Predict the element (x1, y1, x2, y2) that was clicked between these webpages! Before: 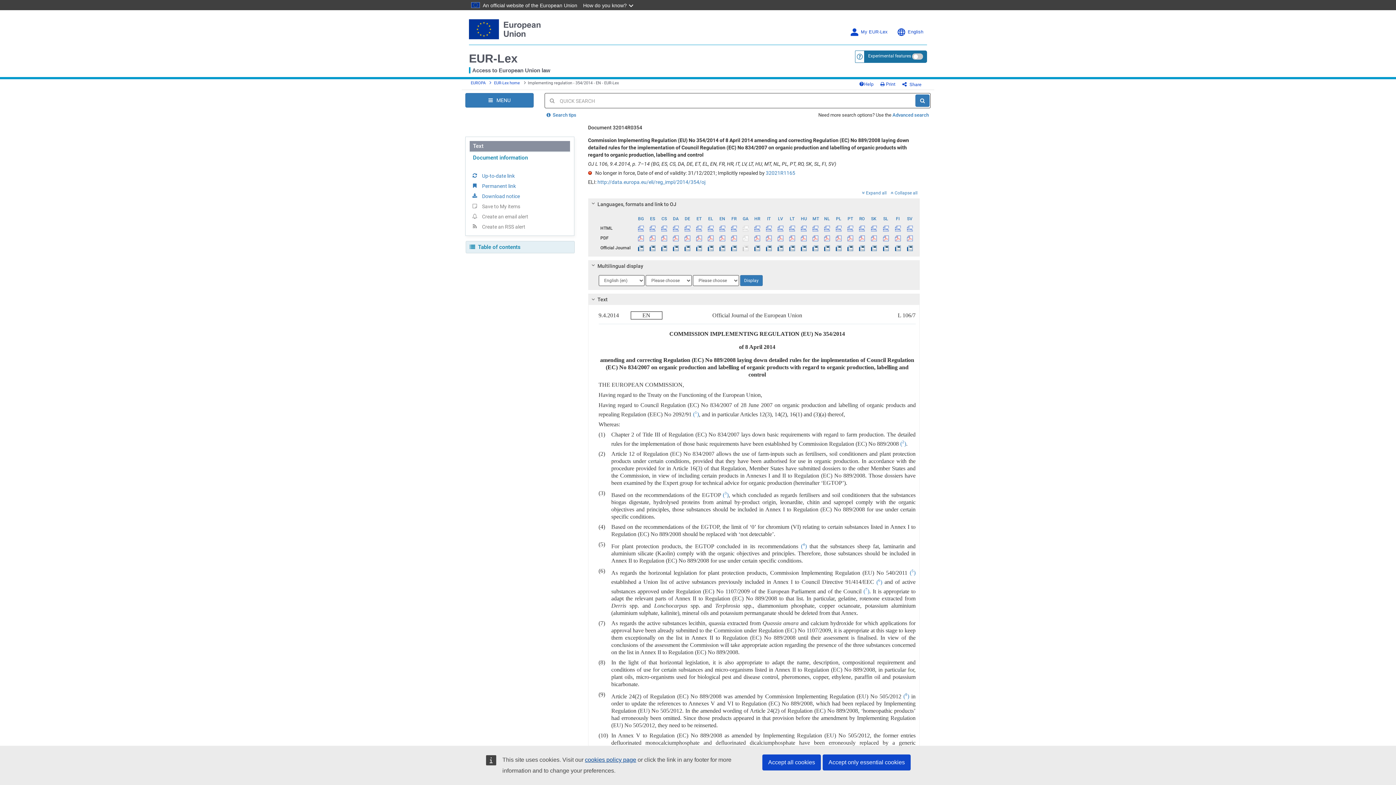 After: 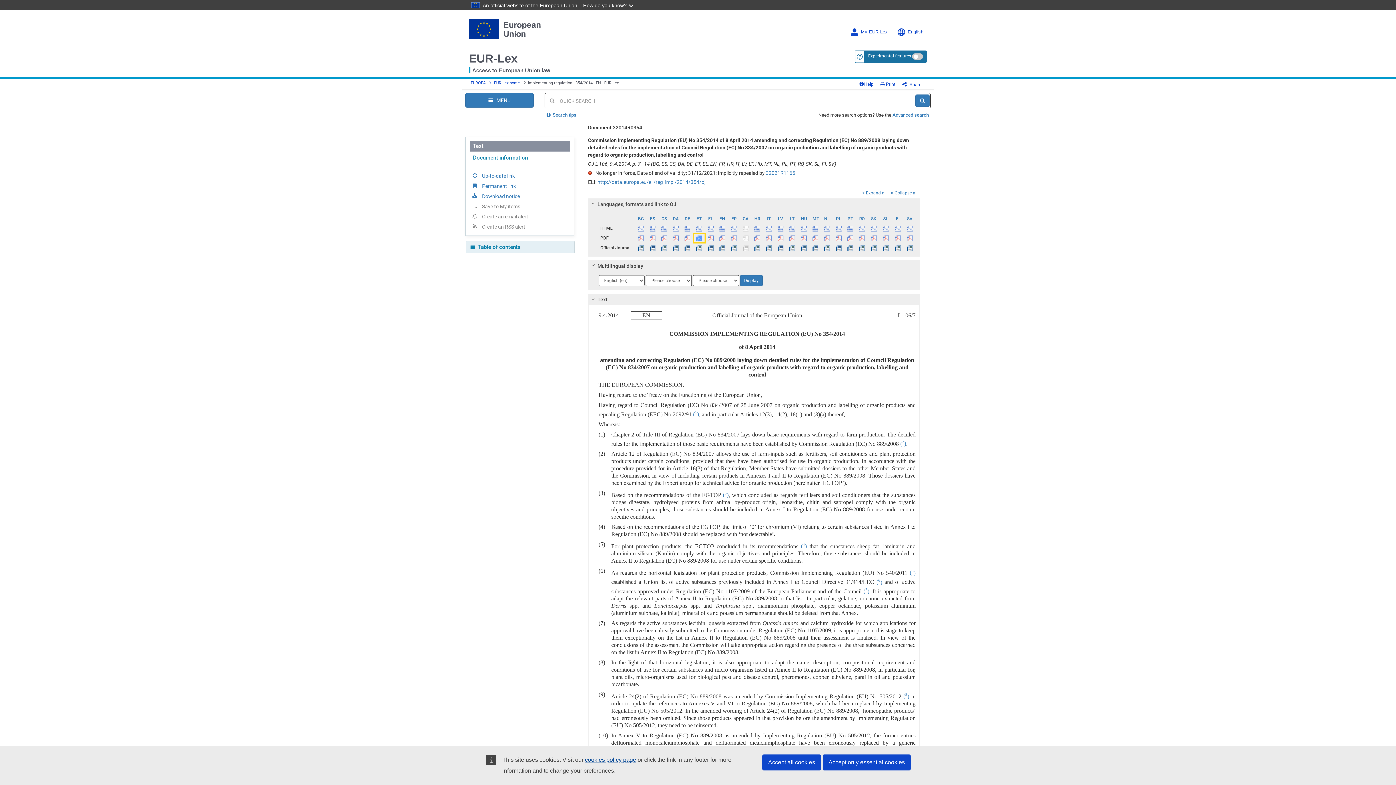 Action: bbox: (693, 233, 704, 242)